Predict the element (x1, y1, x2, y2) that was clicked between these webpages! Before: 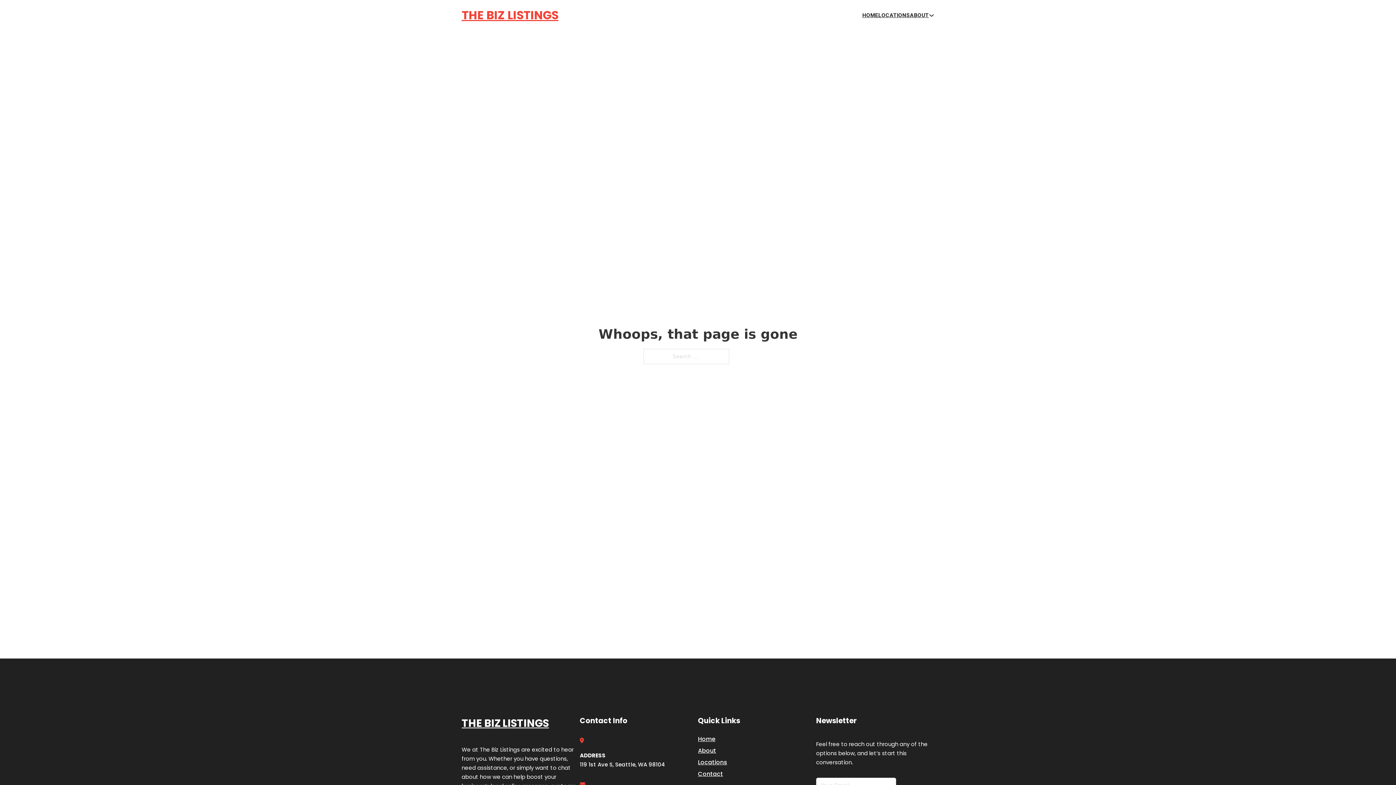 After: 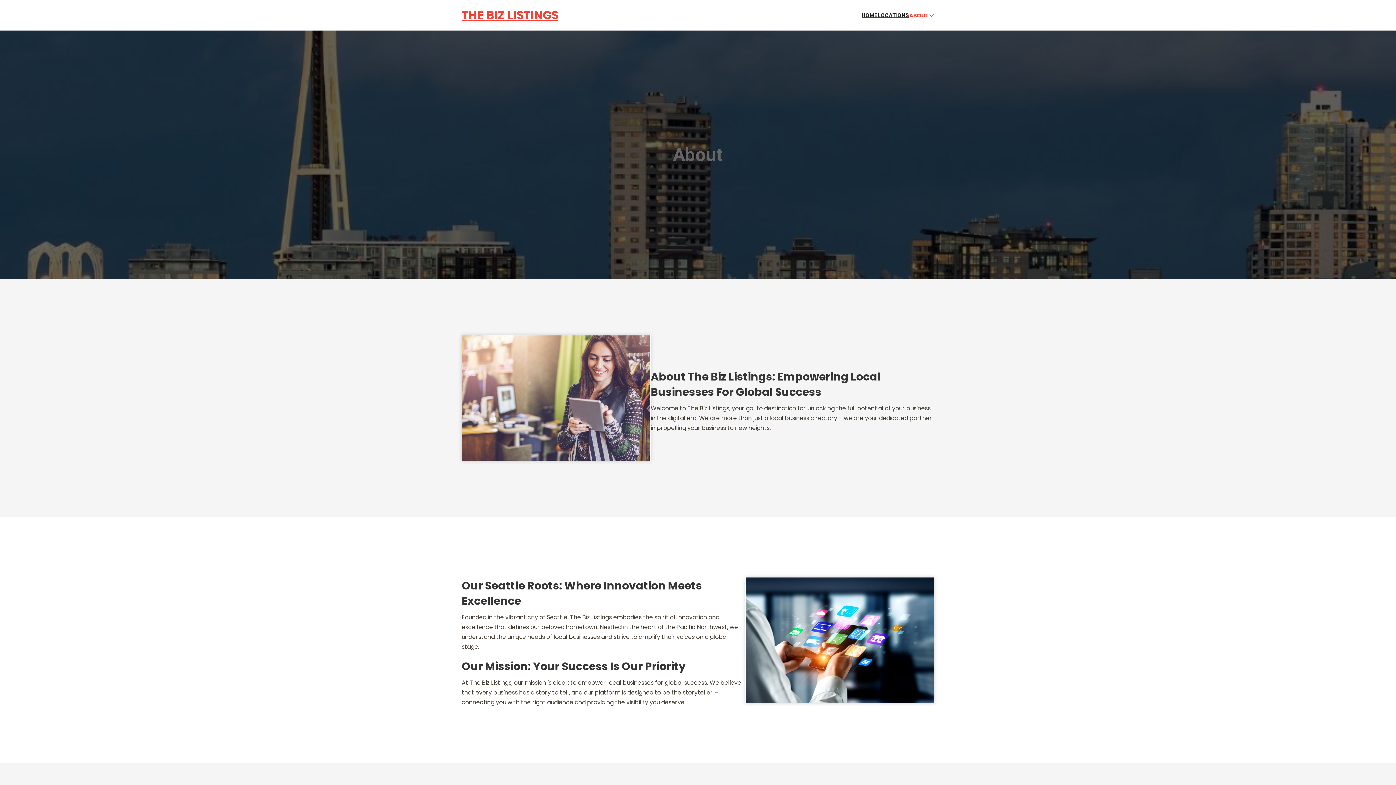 Action: bbox: (910, 10, 929, 19) label: ABOUT